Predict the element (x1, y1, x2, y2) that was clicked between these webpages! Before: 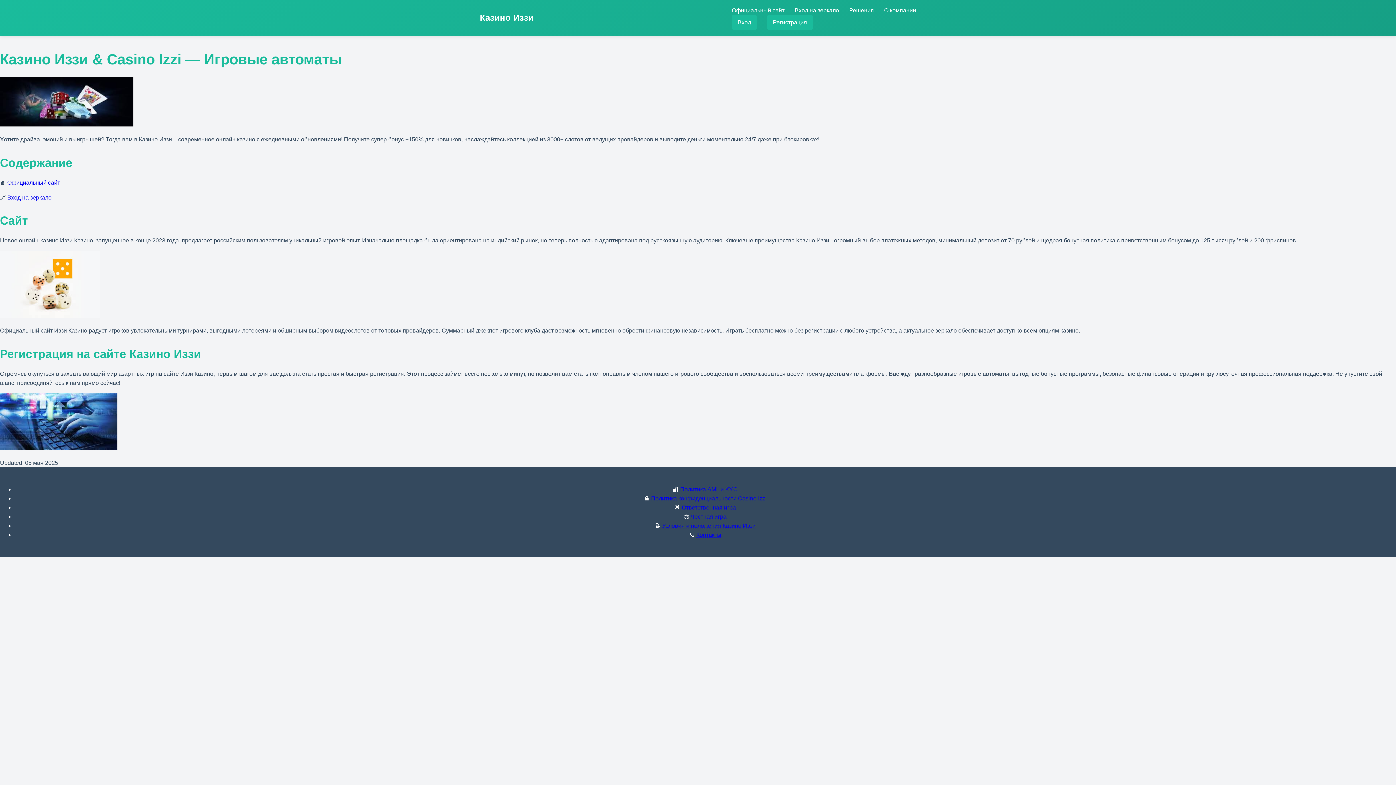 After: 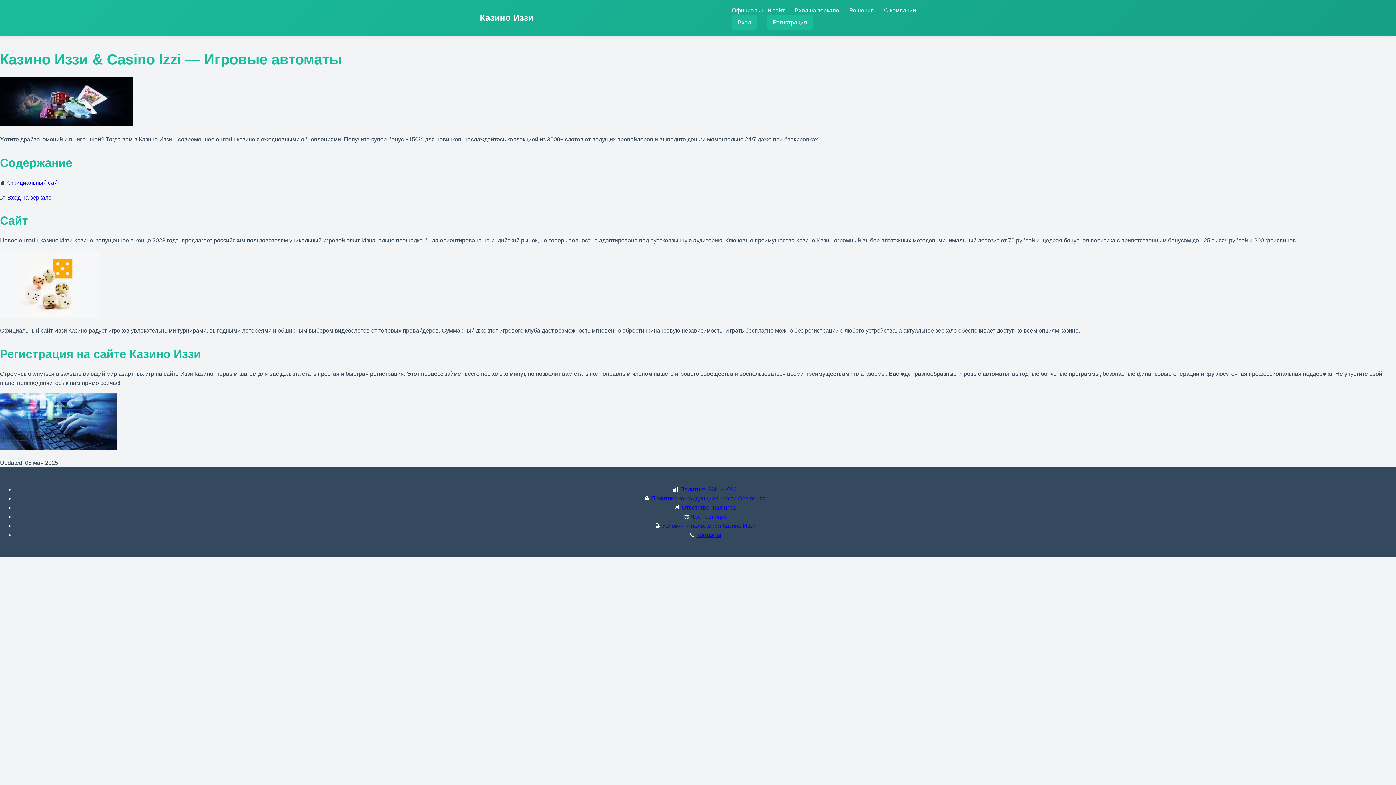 Action: label: Ответственная игра bbox: (682, 504, 736, 510)